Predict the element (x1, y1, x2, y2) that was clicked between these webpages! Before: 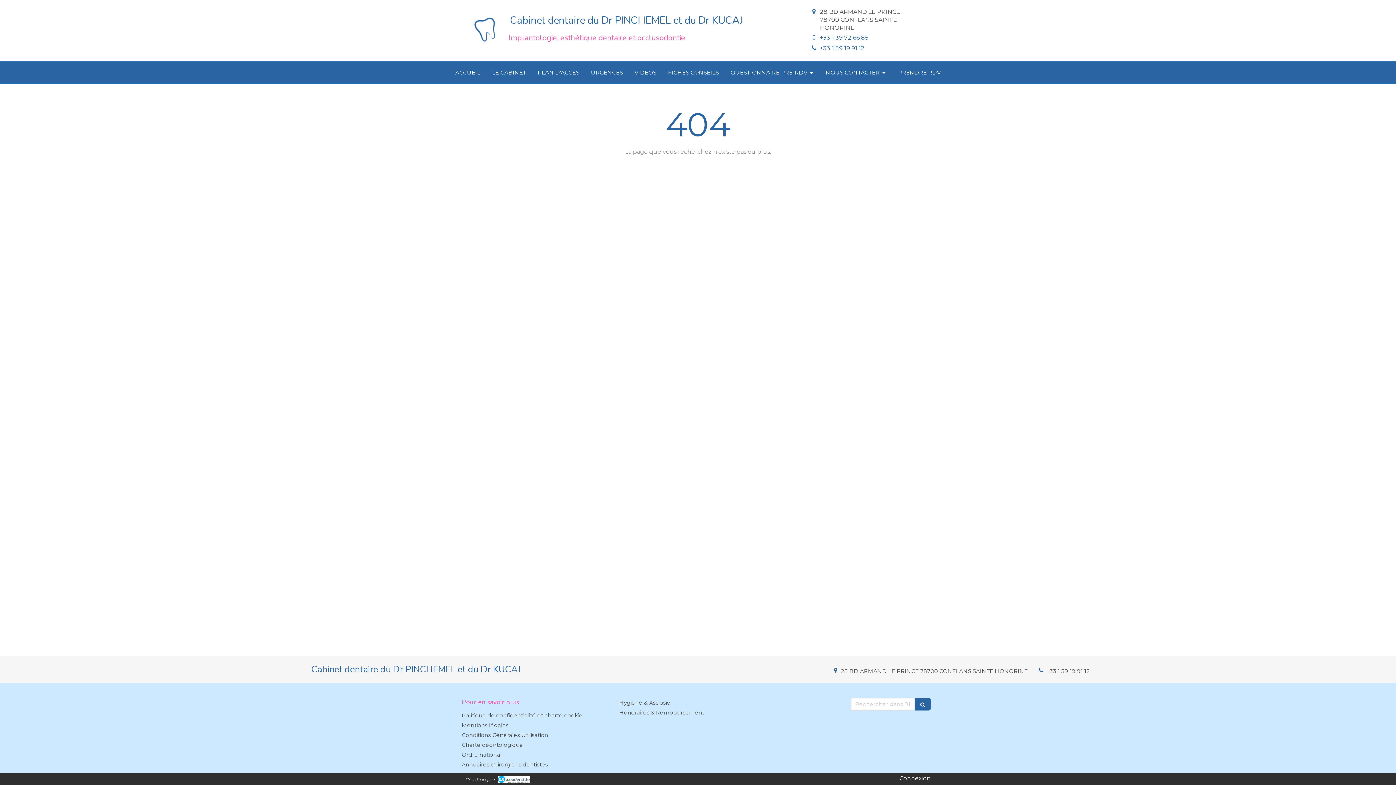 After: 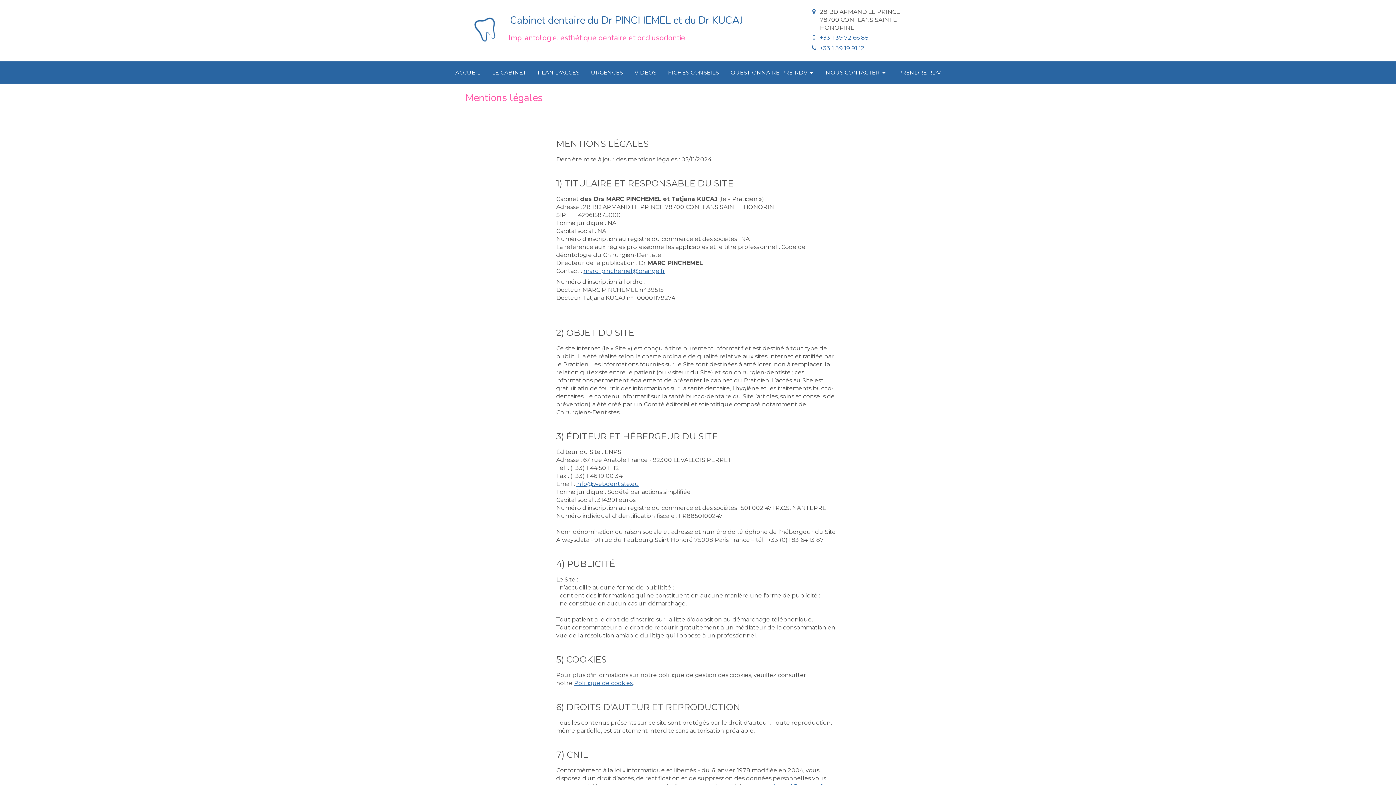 Action: bbox: (461, 722, 508, 729) label: Mentions légales